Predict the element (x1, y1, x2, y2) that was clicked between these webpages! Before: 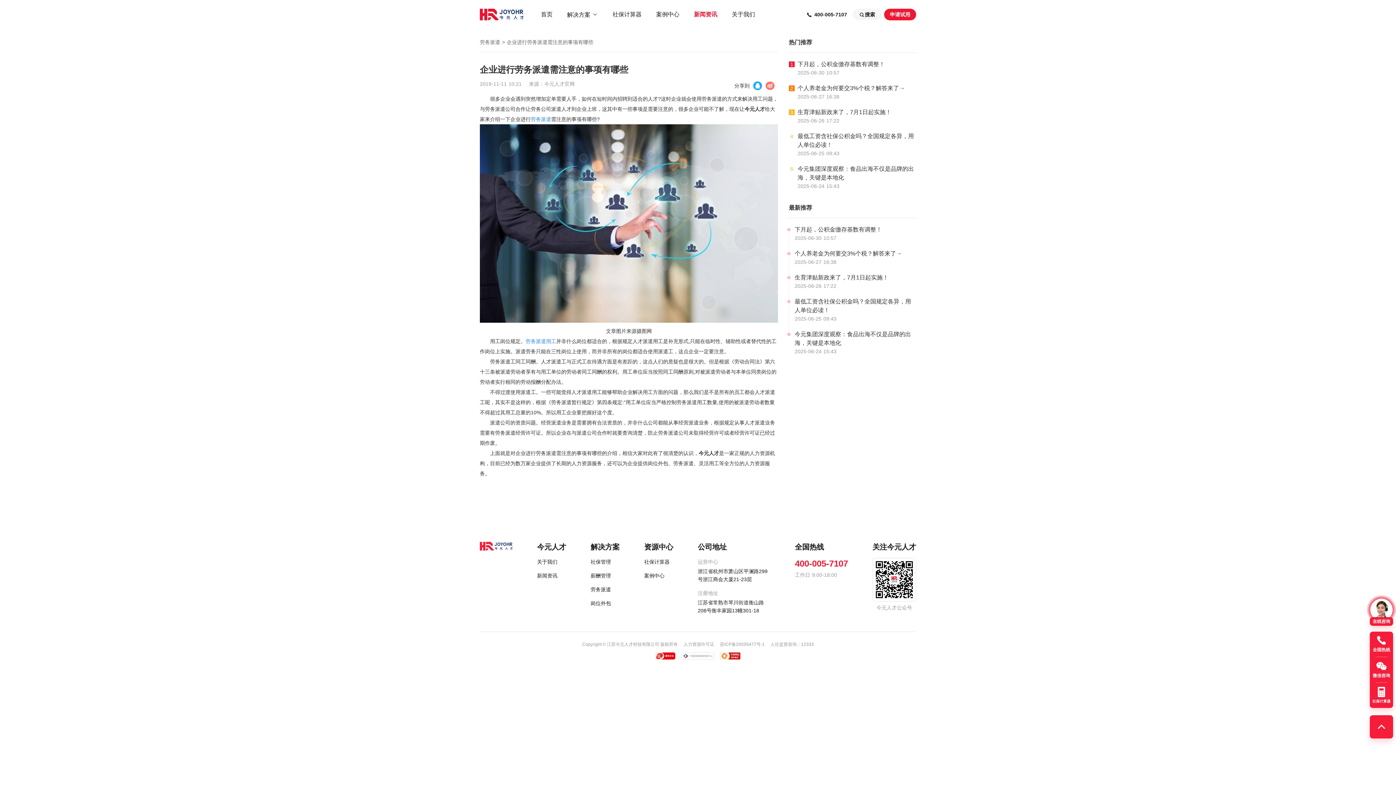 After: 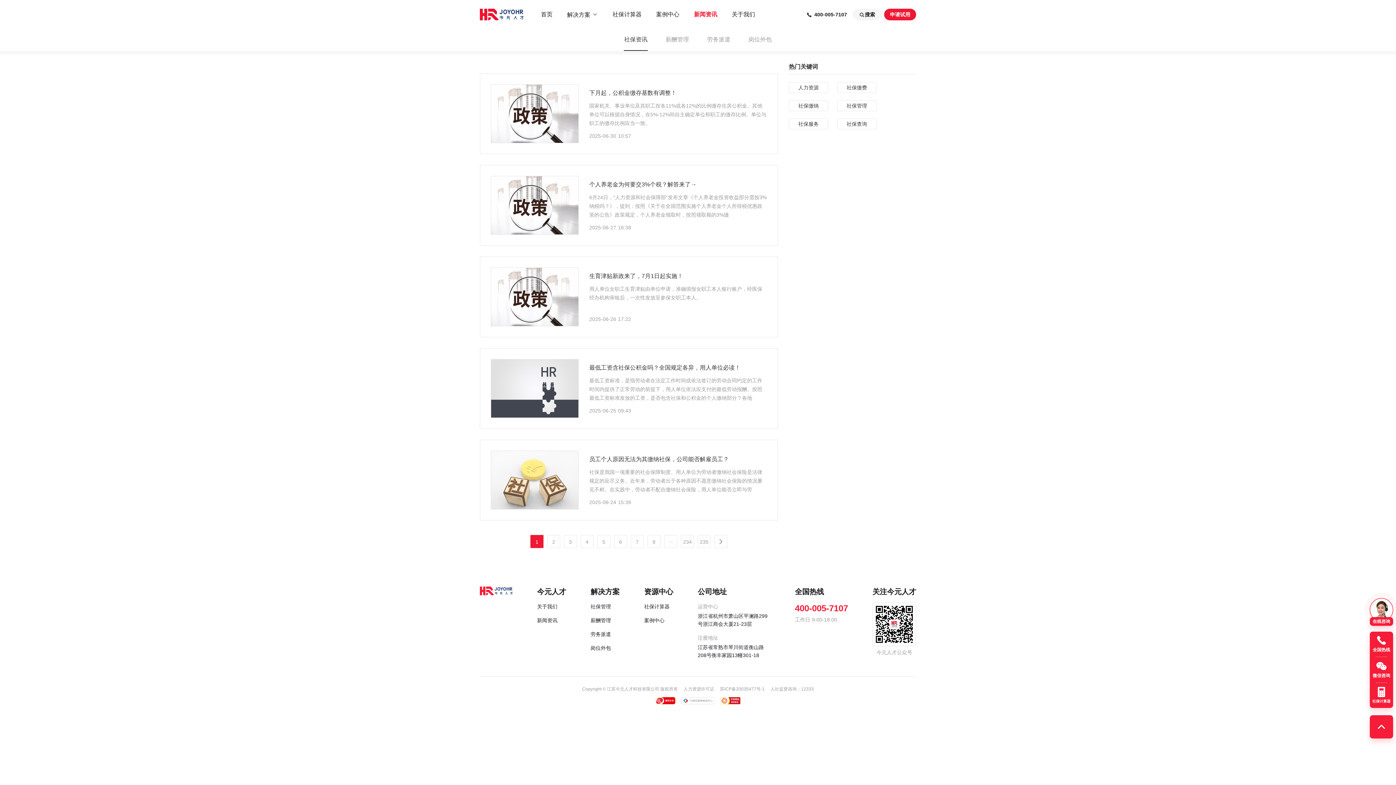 Action: label: 新闻资讯 bbox: (688, 8, 723, 20)